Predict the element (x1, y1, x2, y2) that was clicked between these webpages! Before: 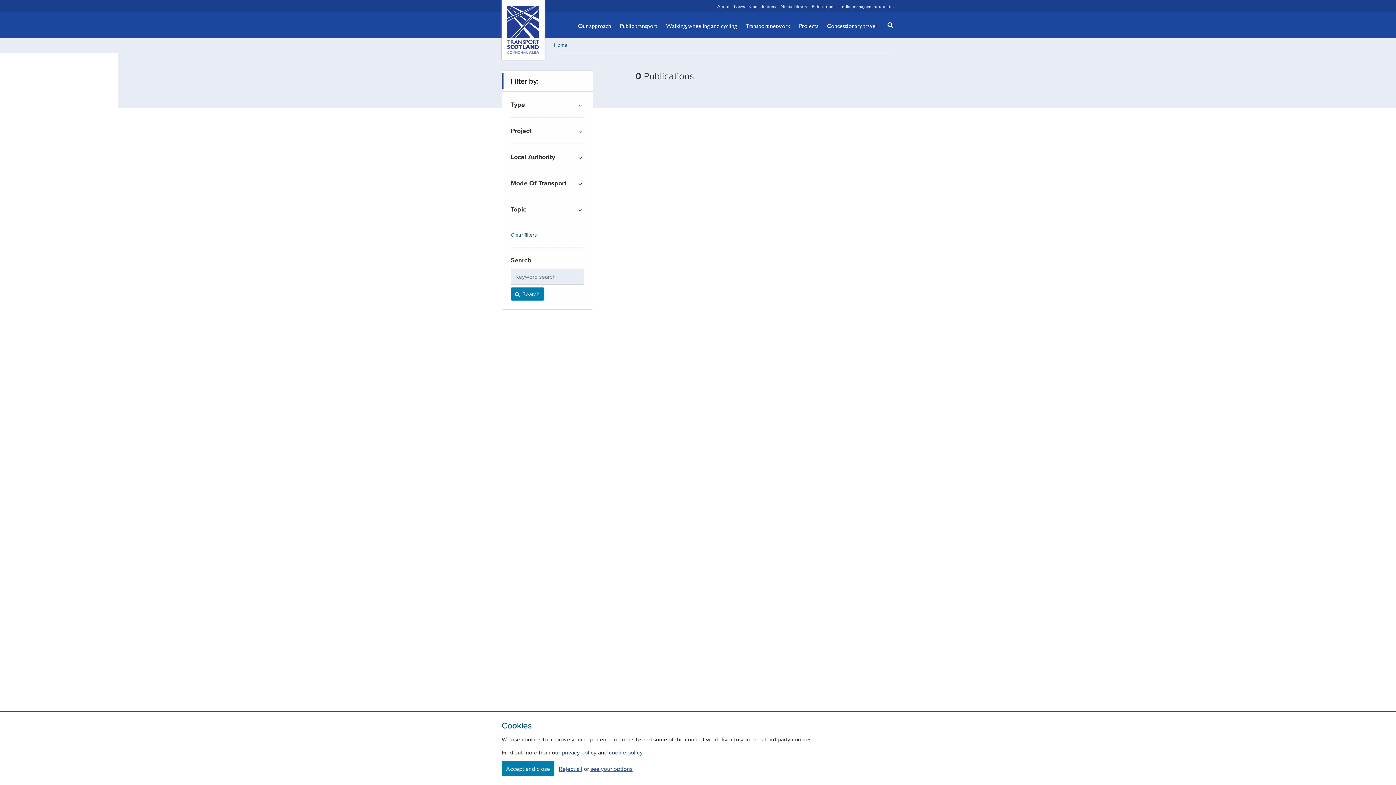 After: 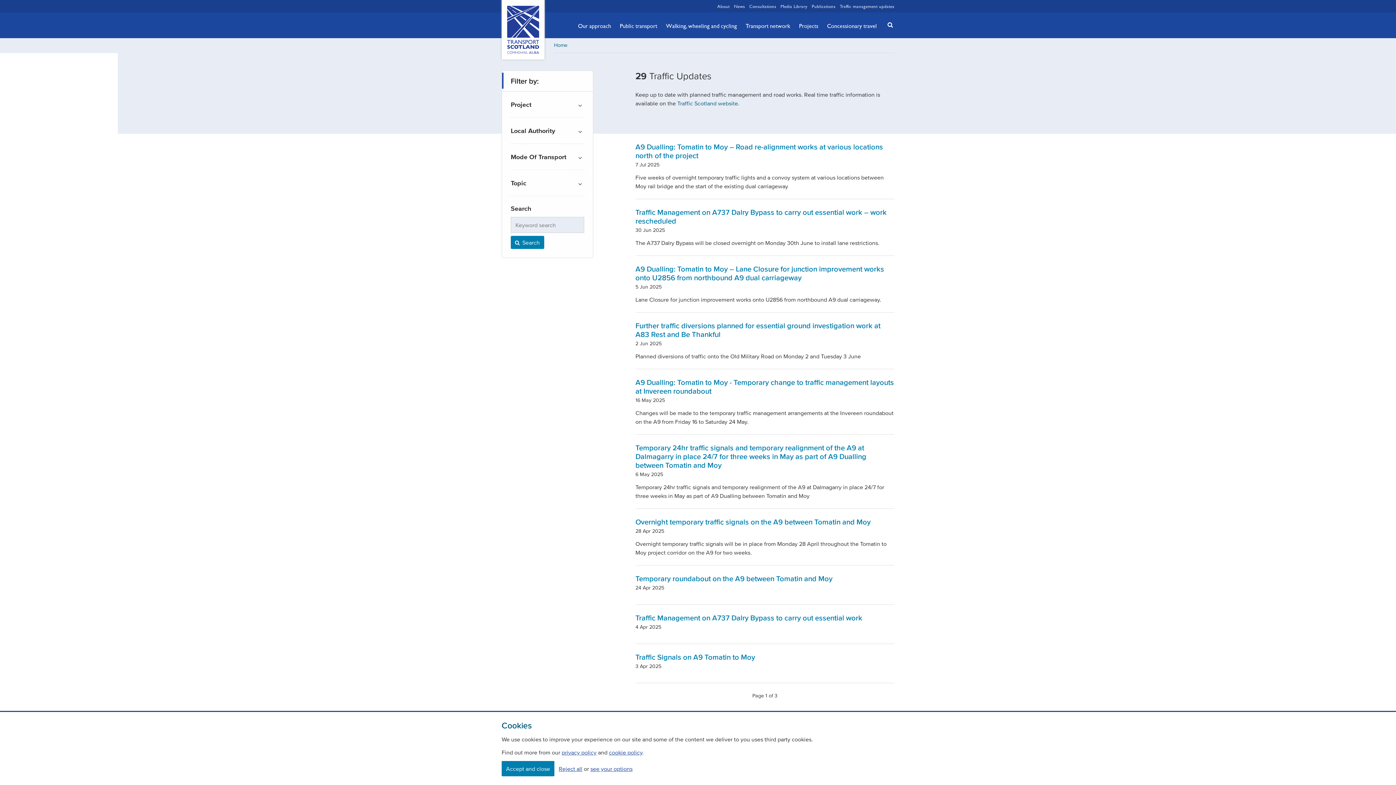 Action: bbox: (840, 2, 894, 9) label: Traffic management updates